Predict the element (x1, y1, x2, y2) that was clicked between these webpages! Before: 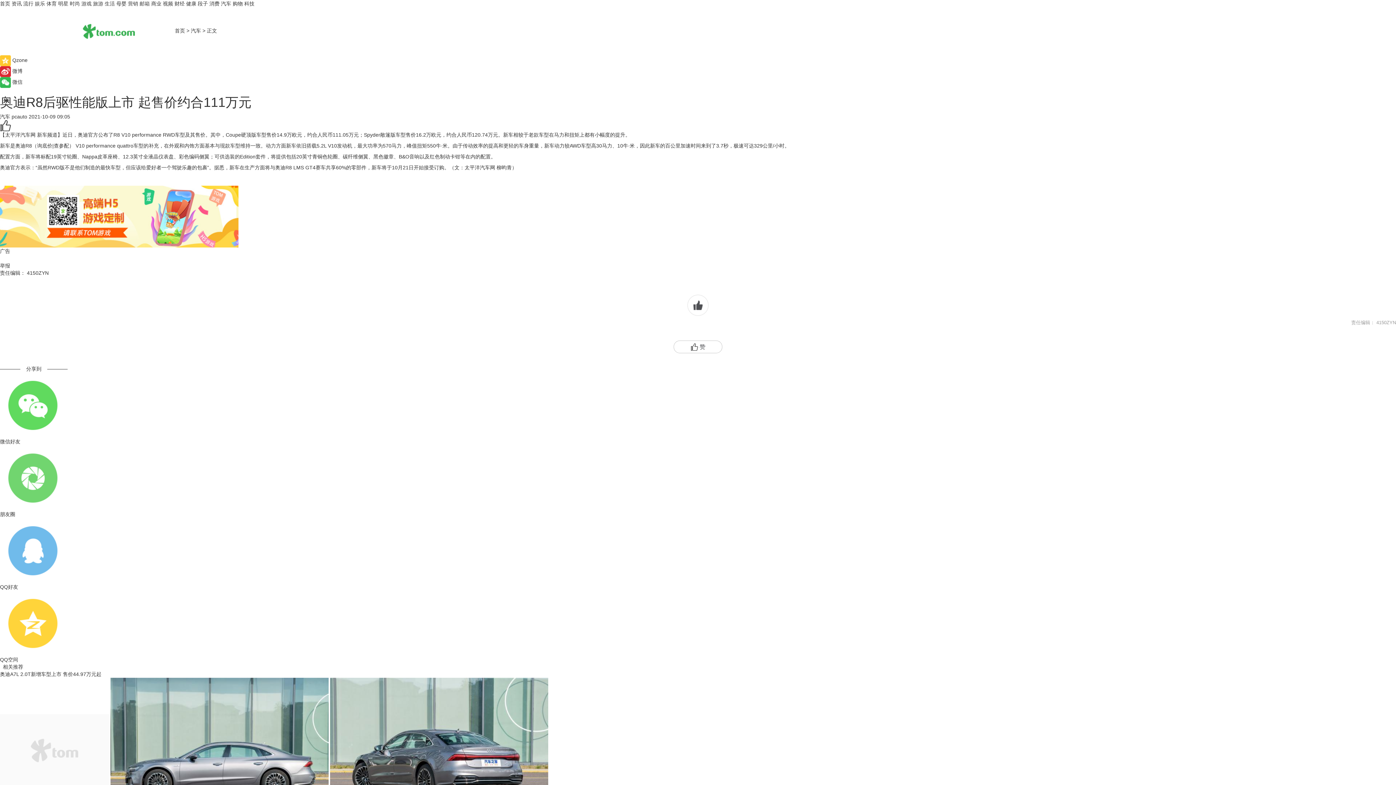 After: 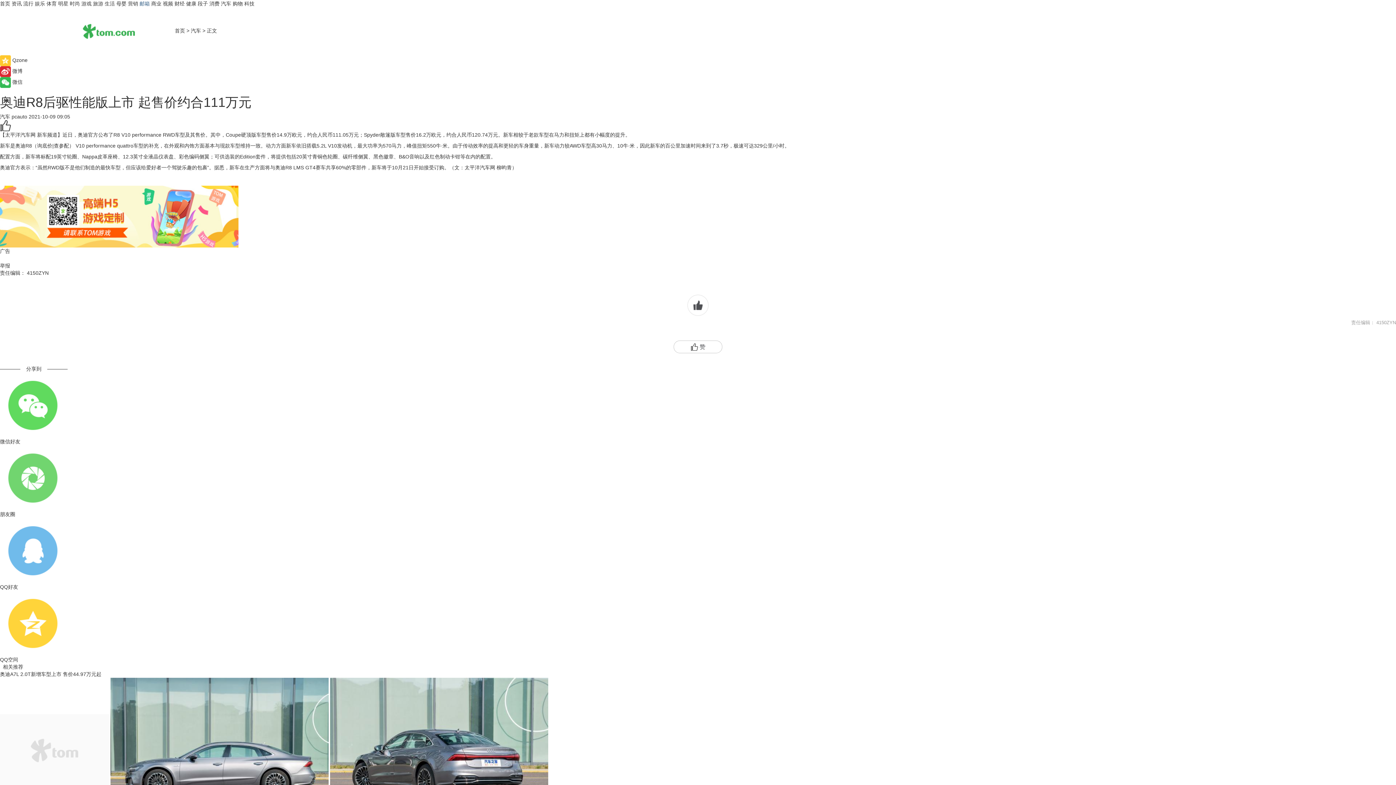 Action: bbox: (139, 0, 149, 6) label: 邮箱